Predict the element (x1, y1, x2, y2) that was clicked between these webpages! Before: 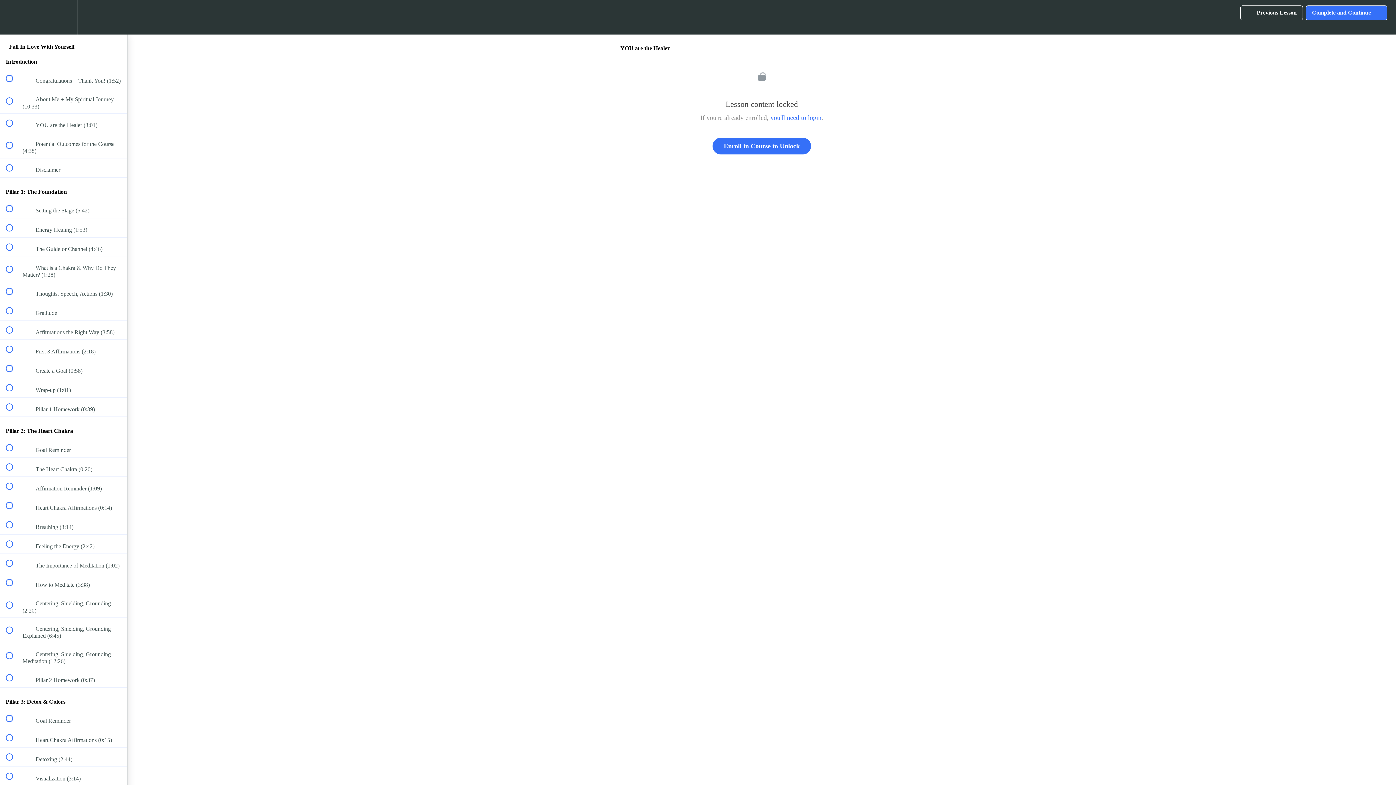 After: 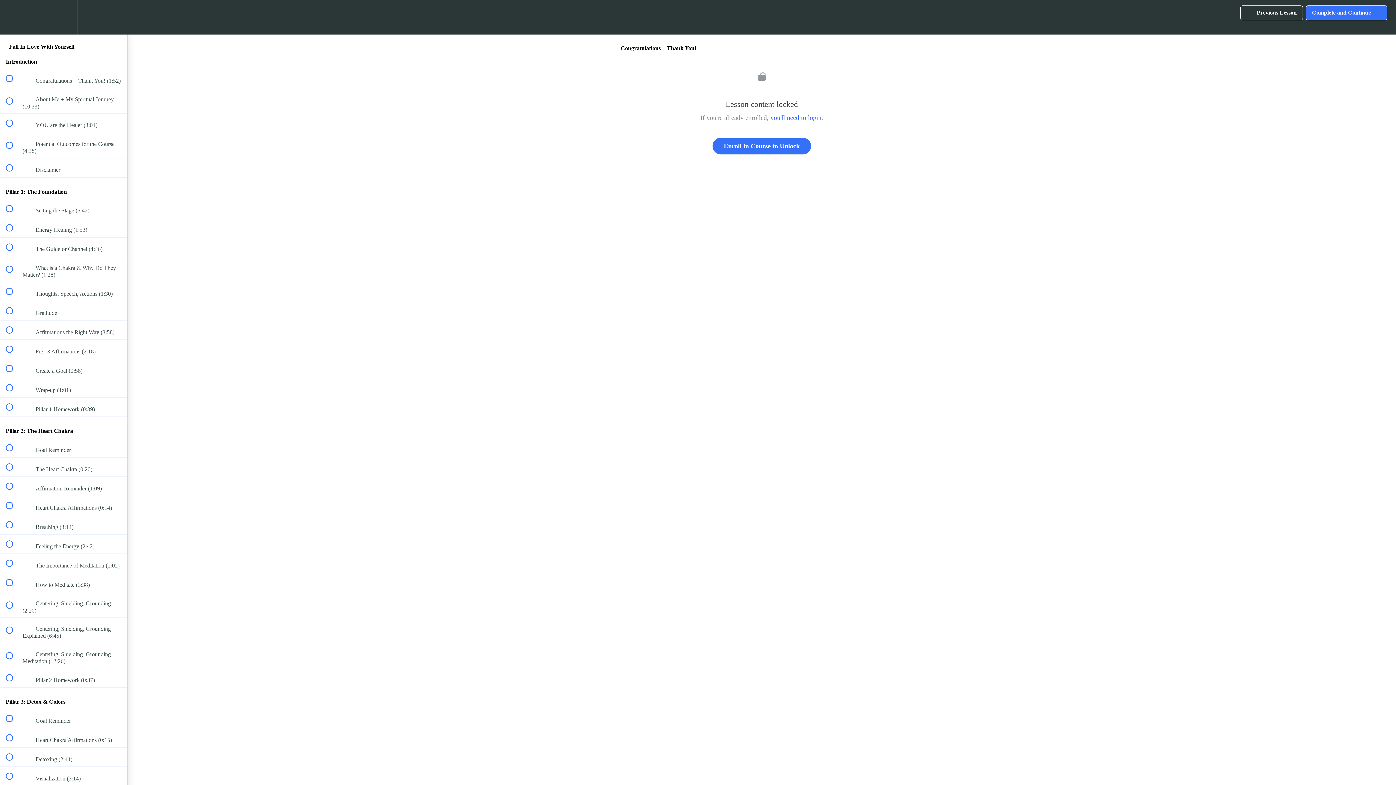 Action: bbox: (0, 69, 127, 88) label:  
 Congratulations + Thank You! (1:52)